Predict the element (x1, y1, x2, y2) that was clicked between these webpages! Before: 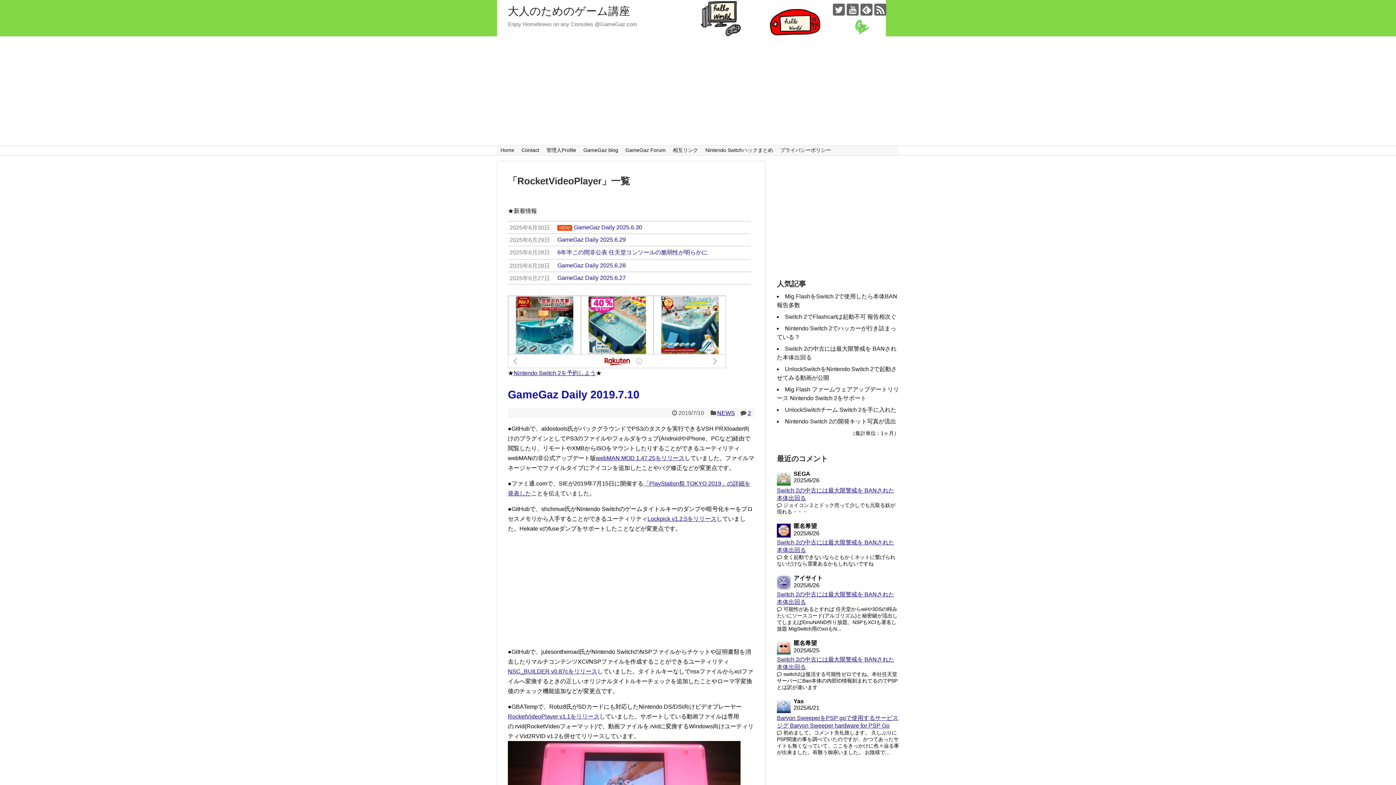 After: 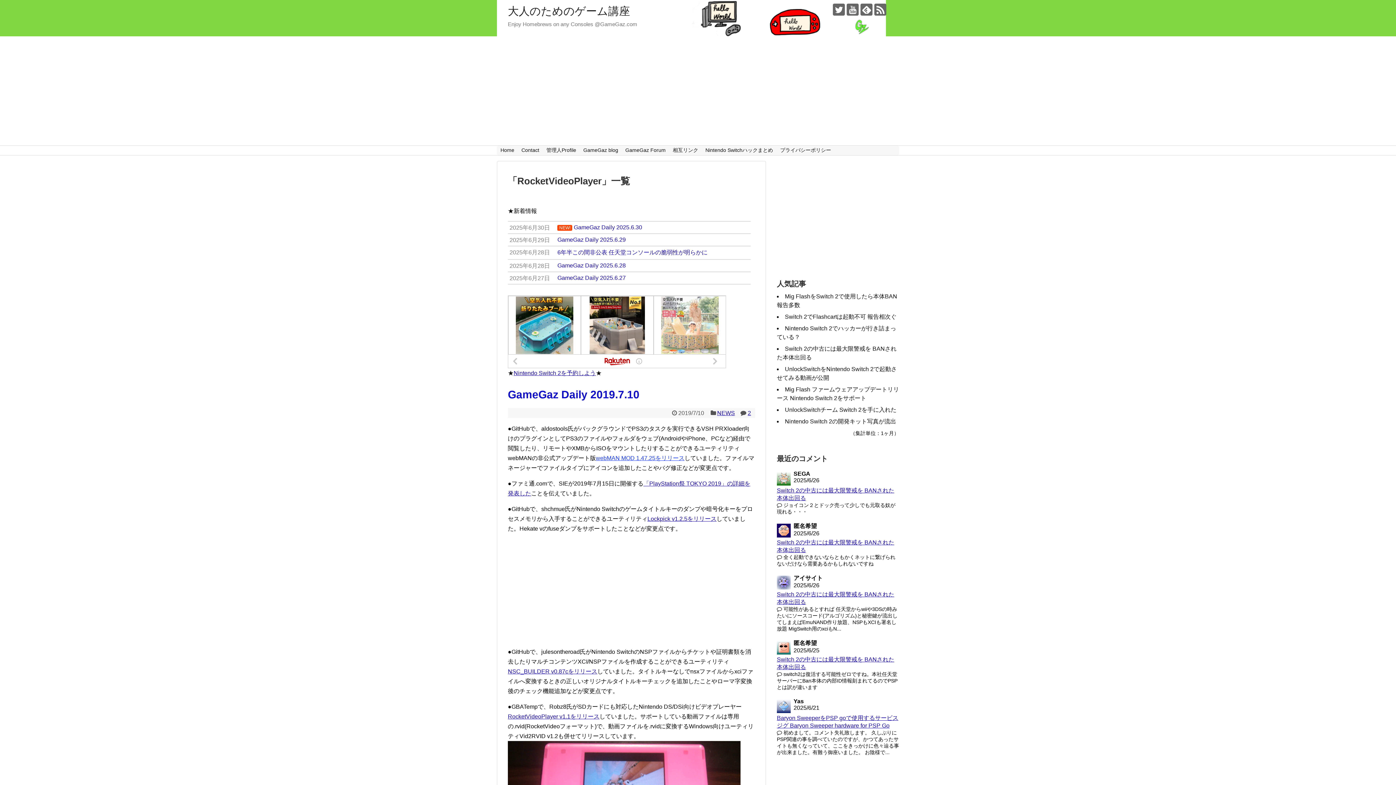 Action: label: webMAN MOD 1.47.25をリリース bbox: (596, 455, 684, 461)